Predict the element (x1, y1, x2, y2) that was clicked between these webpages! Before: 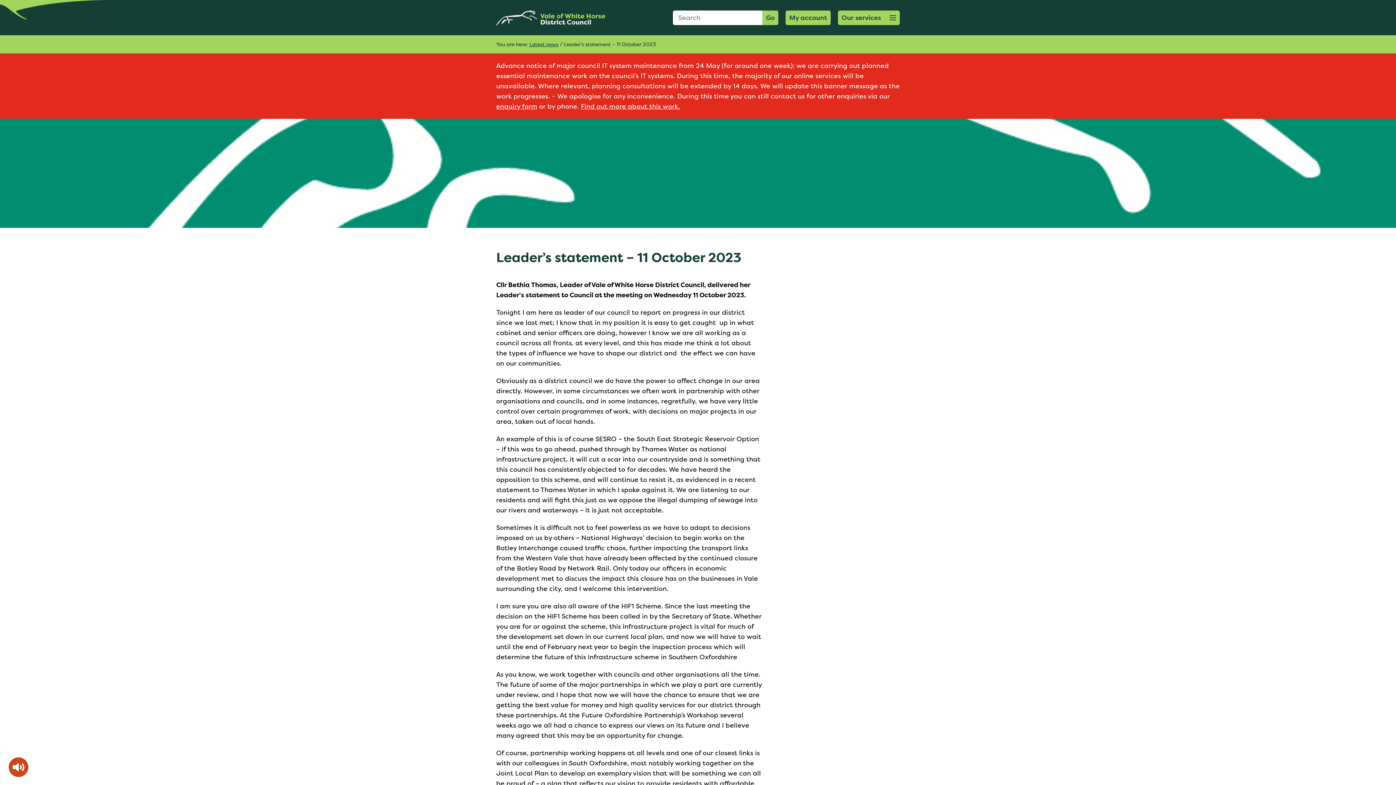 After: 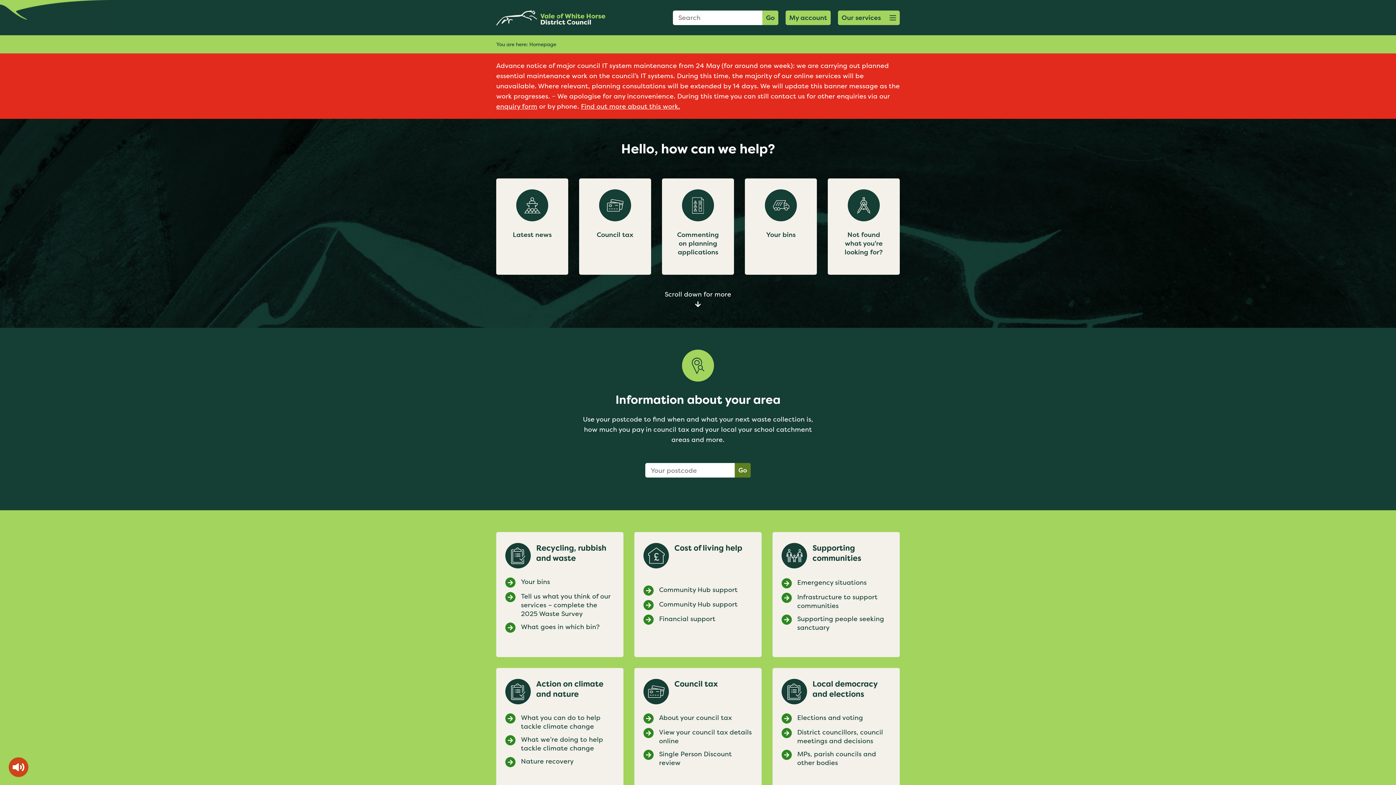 Action: bbox: (496, 0, 623, 35)